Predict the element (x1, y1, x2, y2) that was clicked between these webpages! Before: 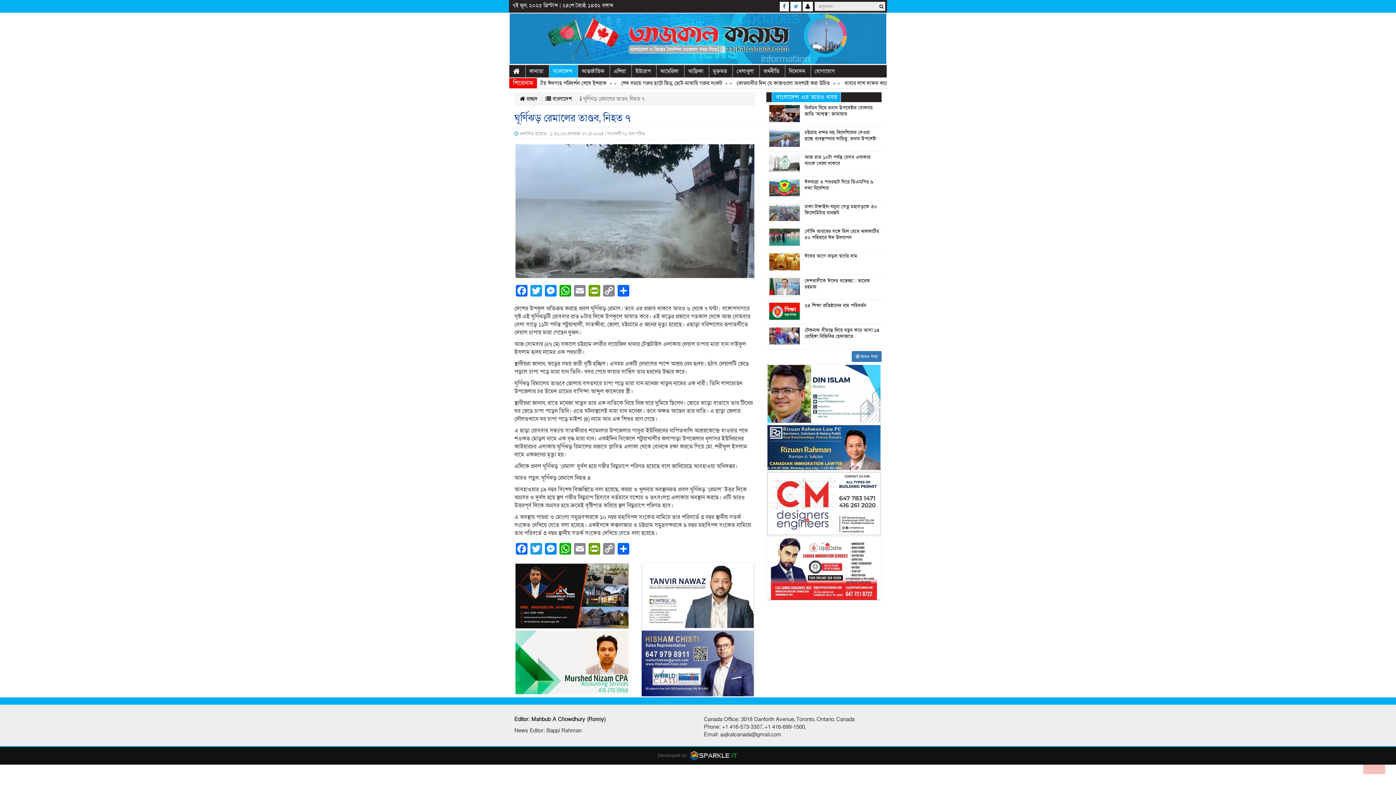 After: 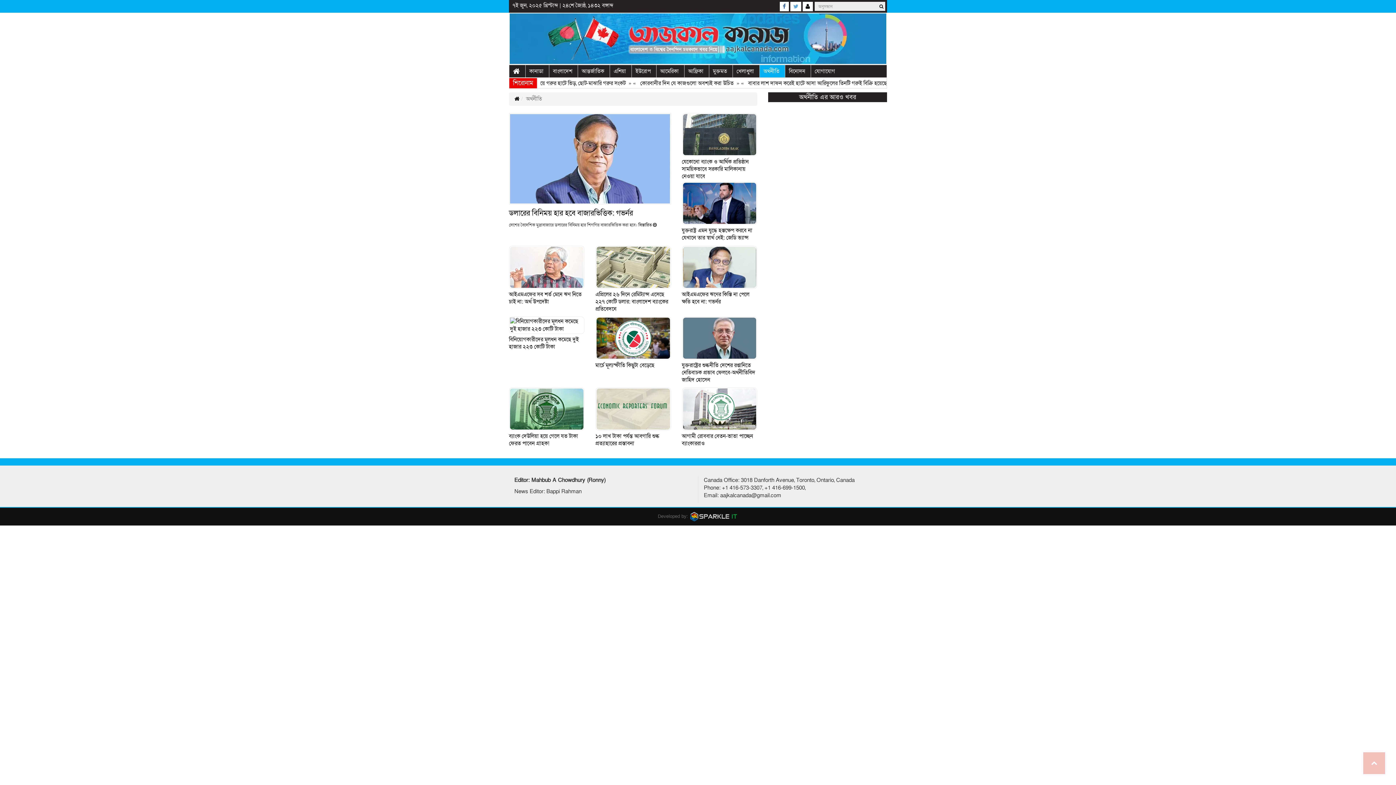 Action: bbox: (760, 65, 785, 77) label: অর্থনীতি